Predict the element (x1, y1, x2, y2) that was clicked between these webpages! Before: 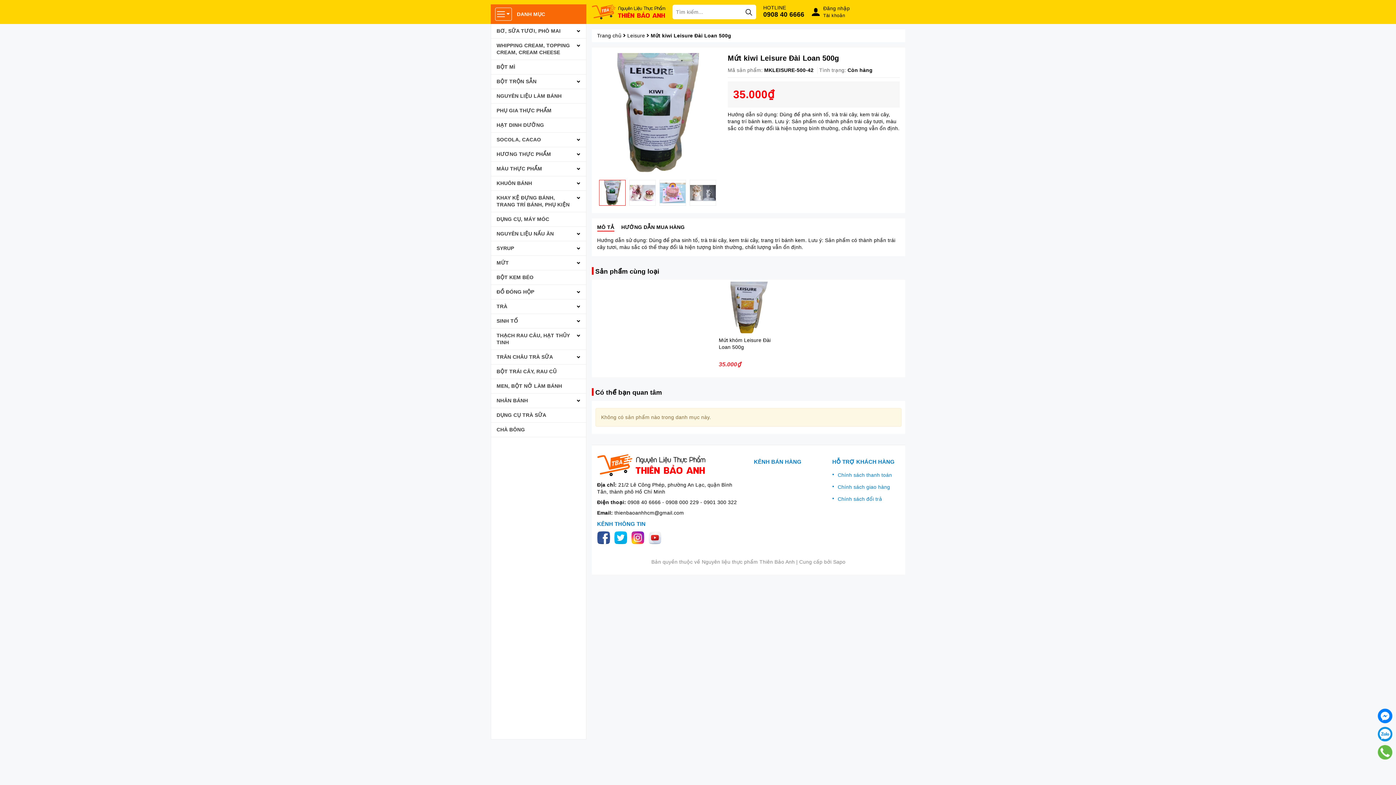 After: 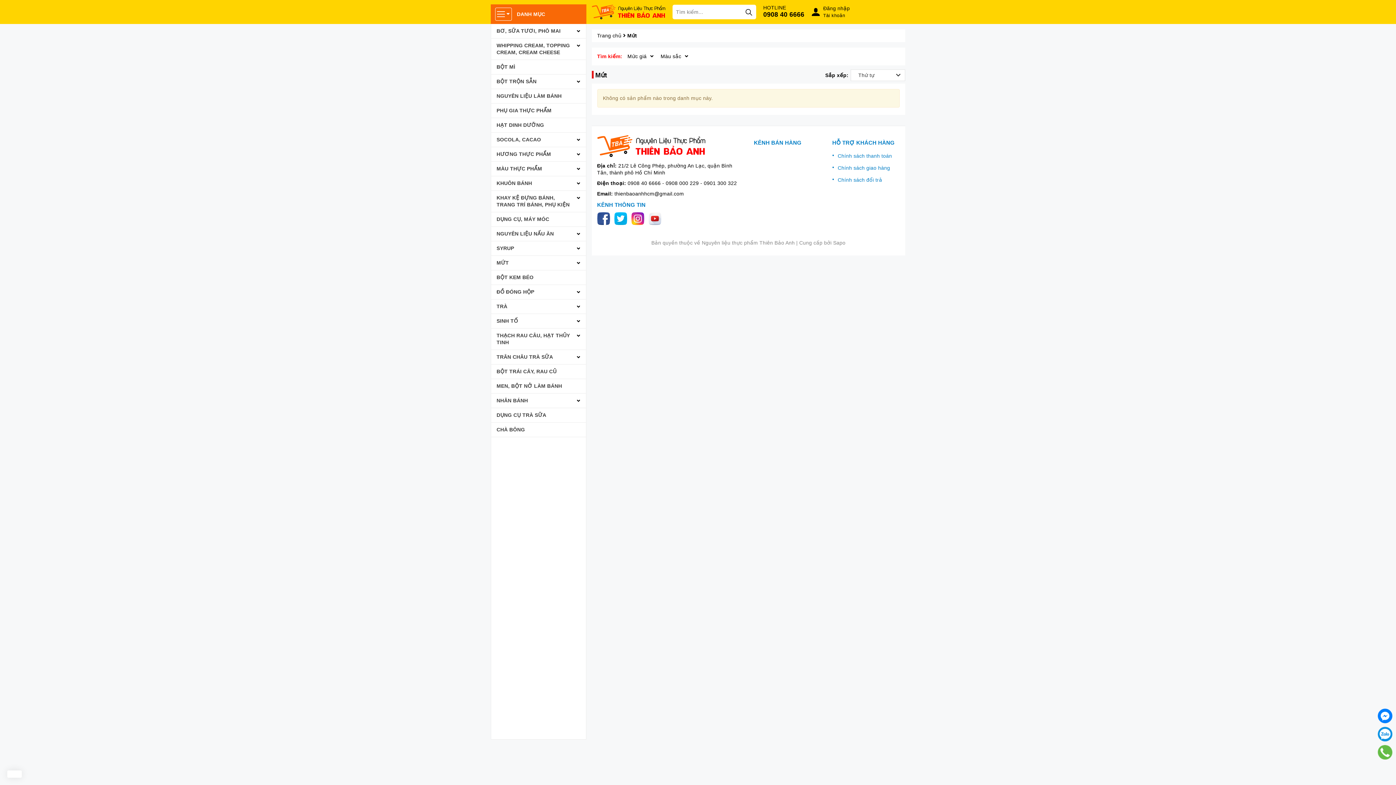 Action: label: MỨT bbox: (491, 256, 586, 270)